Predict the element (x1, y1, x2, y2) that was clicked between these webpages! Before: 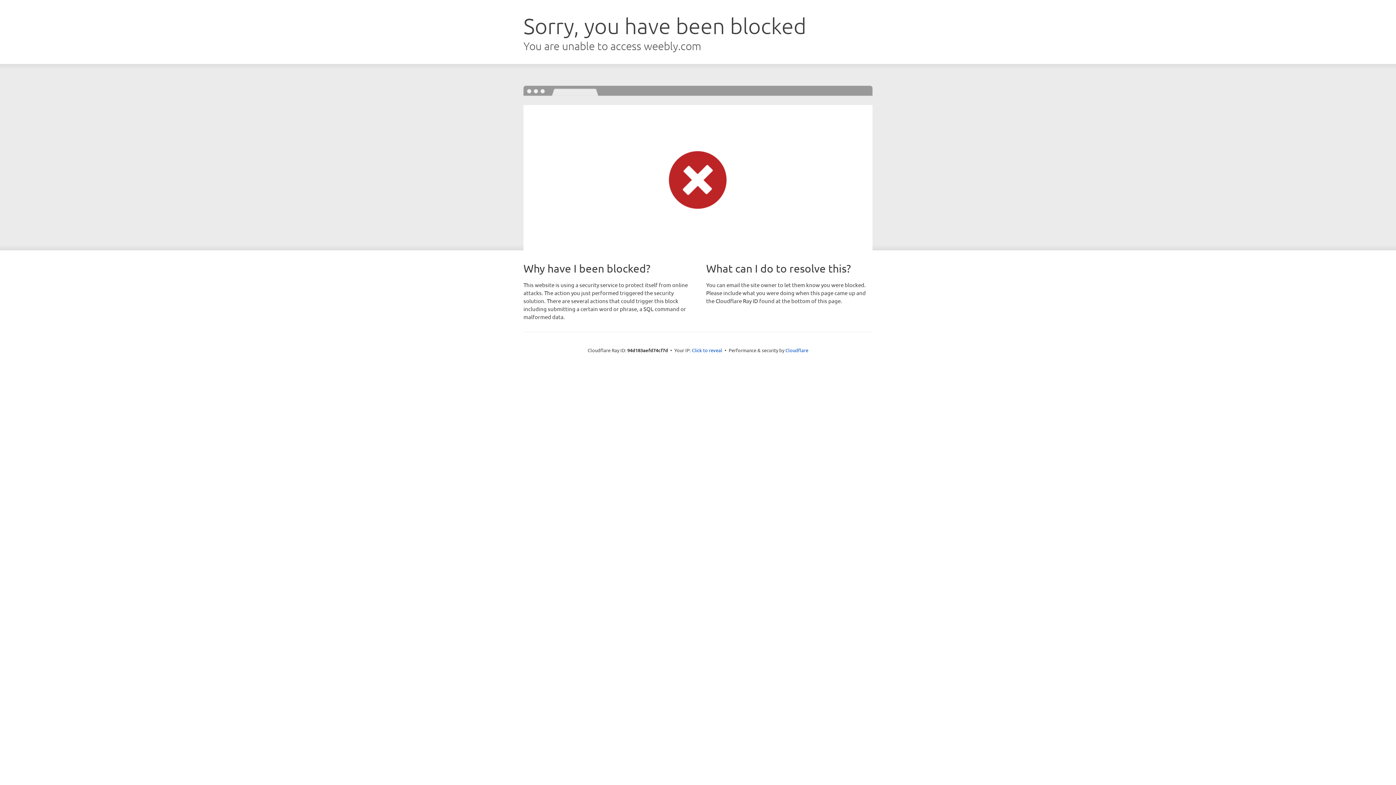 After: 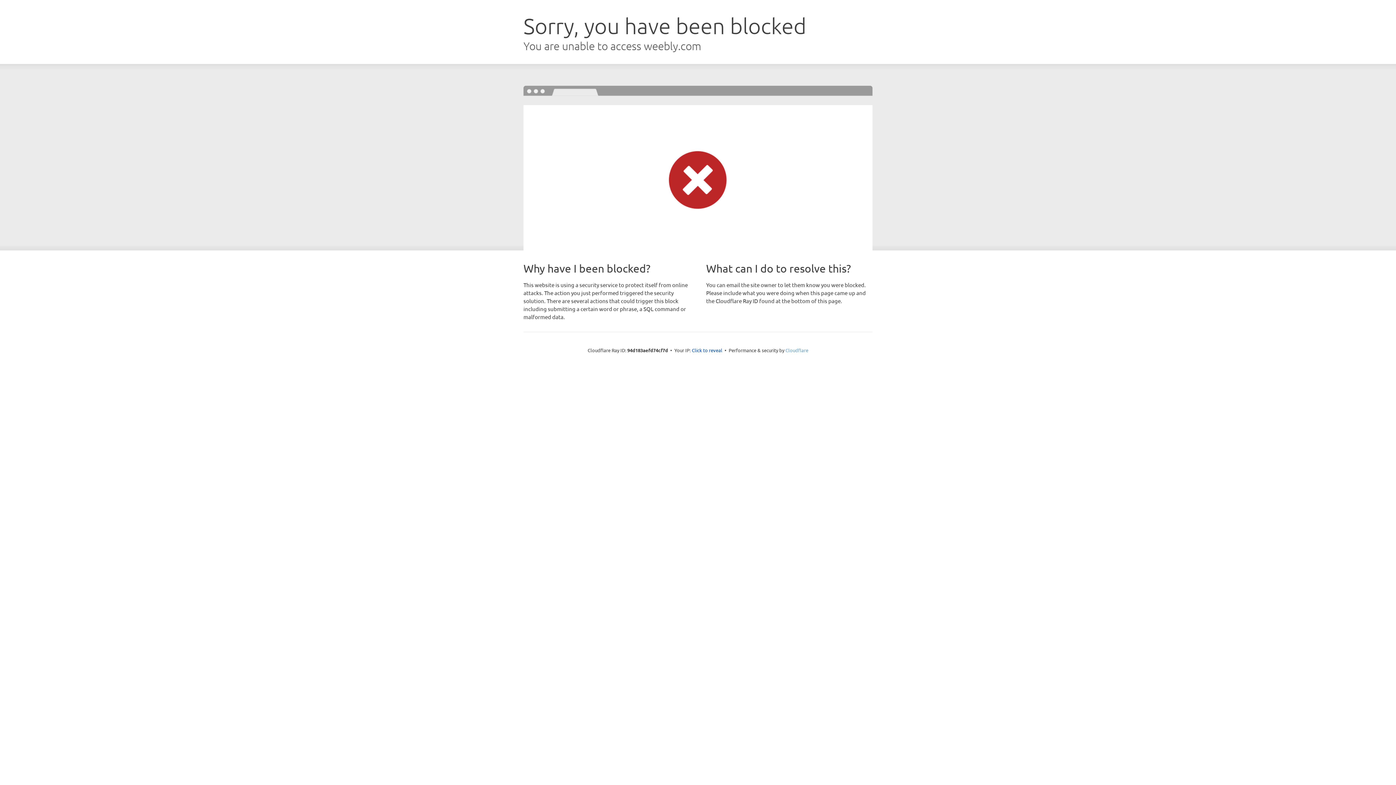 Action: label: Cloudflare bbox: (785, 347, 808, 353)